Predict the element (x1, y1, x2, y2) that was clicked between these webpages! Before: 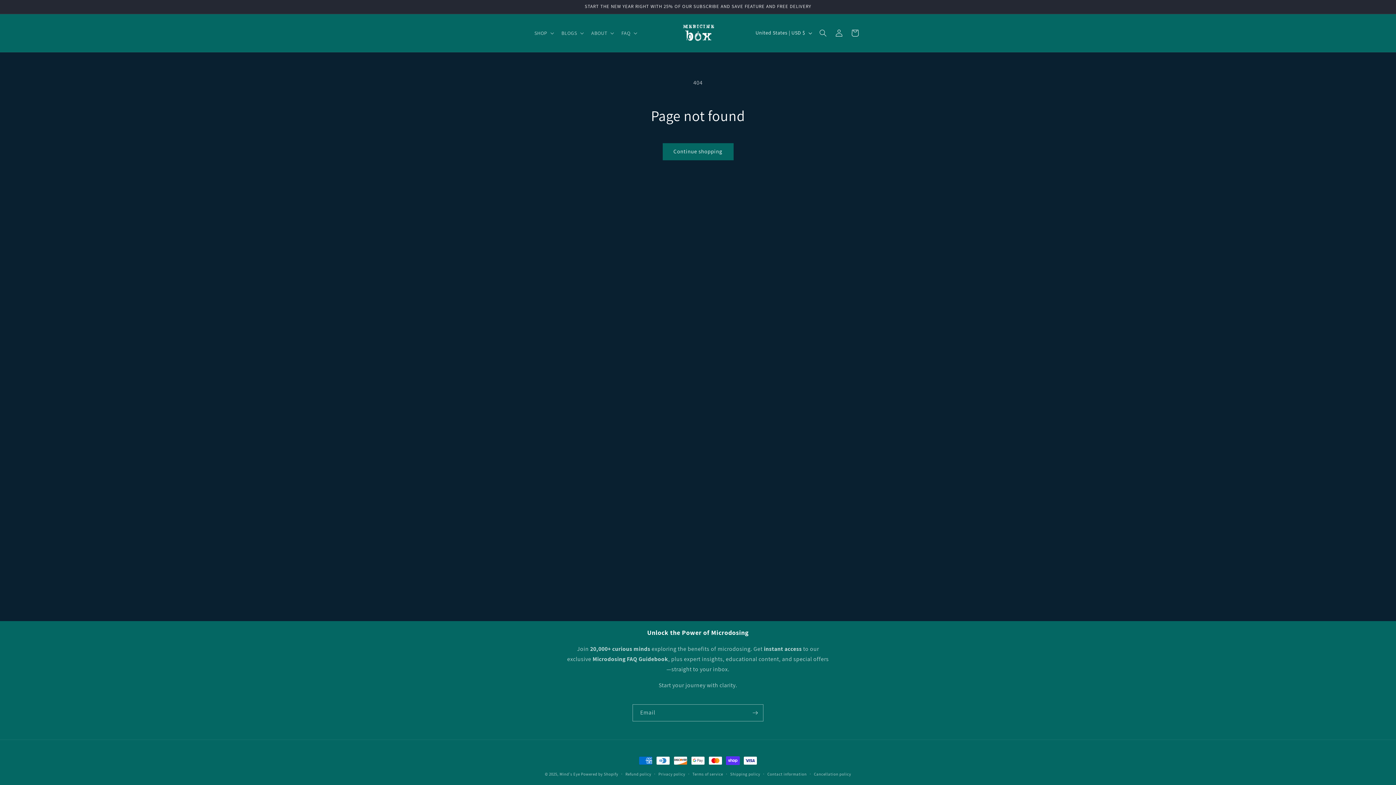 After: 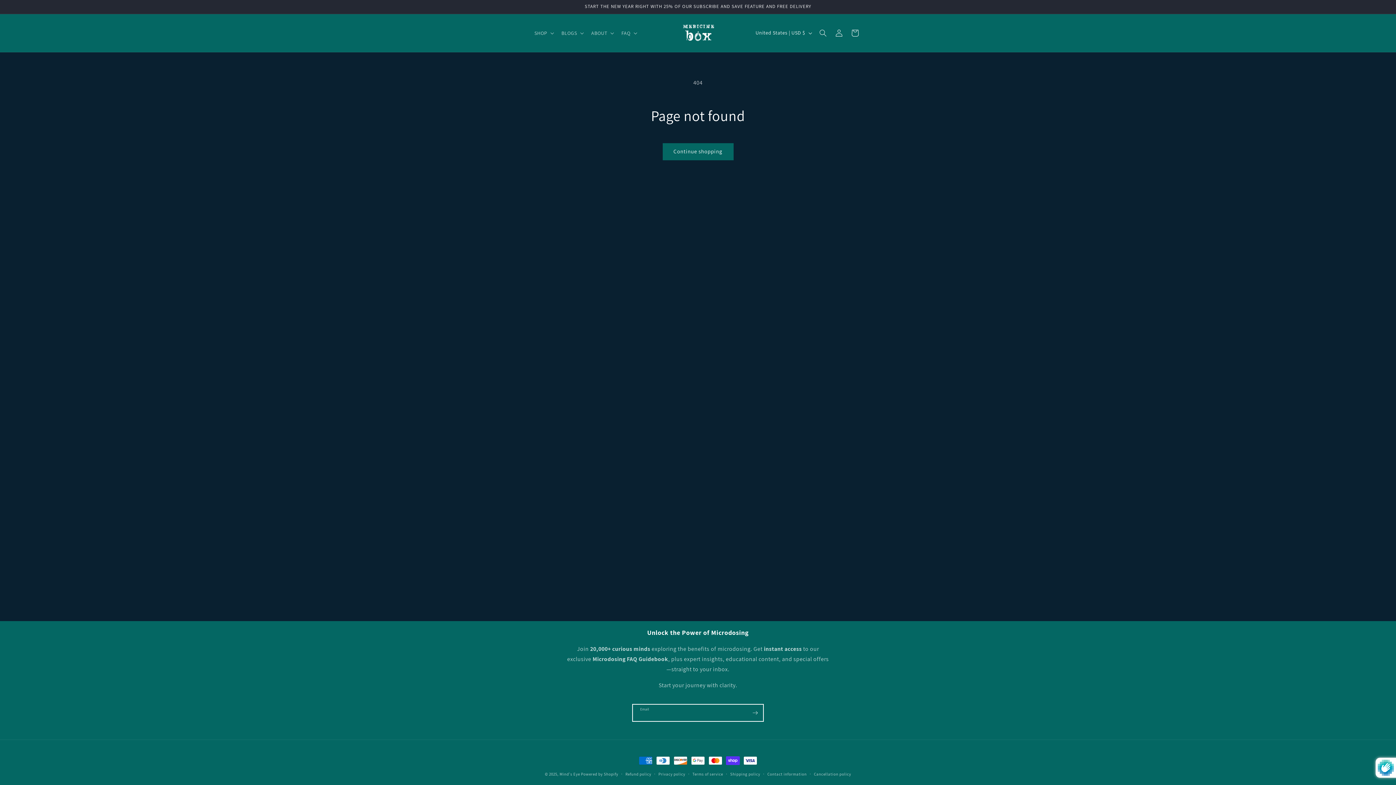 Action: label: Subscribe bbox: (747, 704, 763, 721)